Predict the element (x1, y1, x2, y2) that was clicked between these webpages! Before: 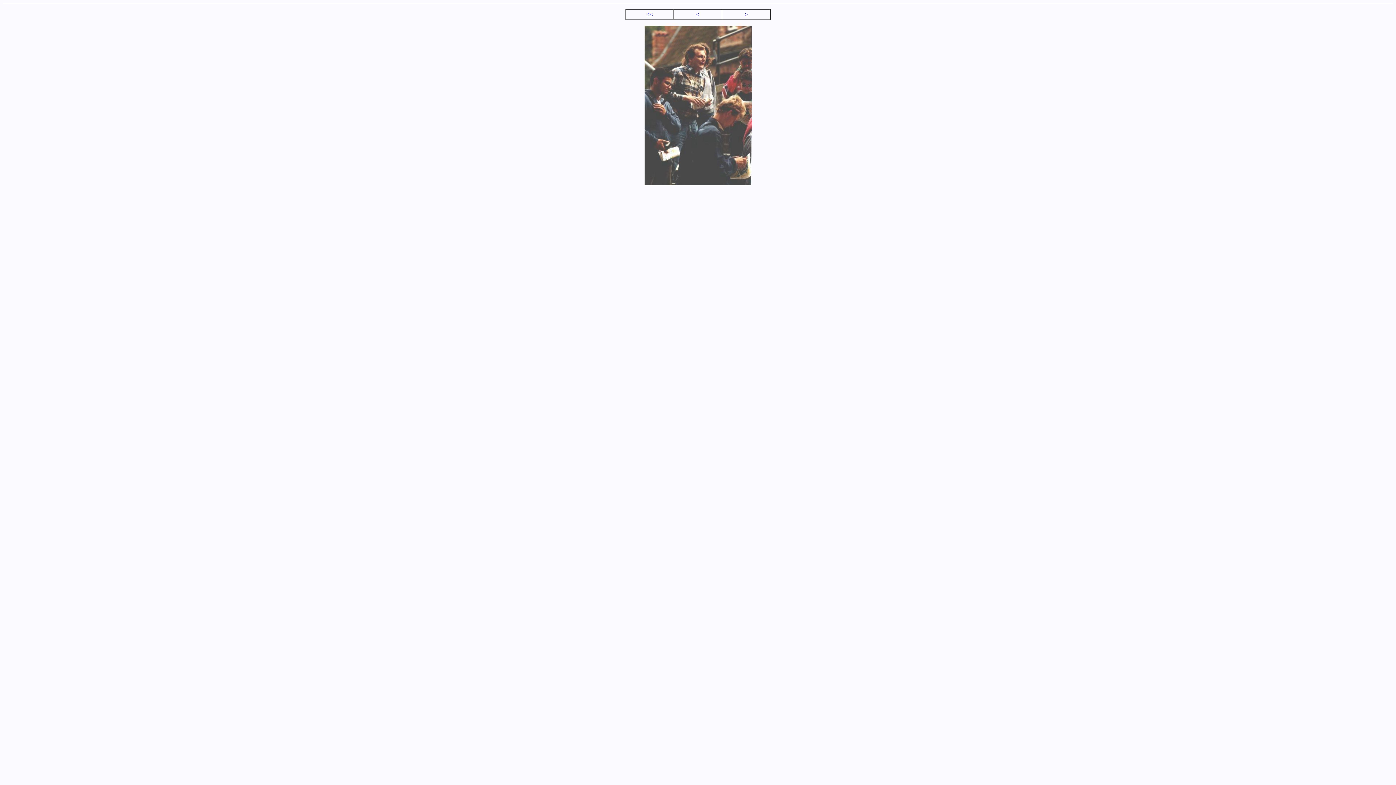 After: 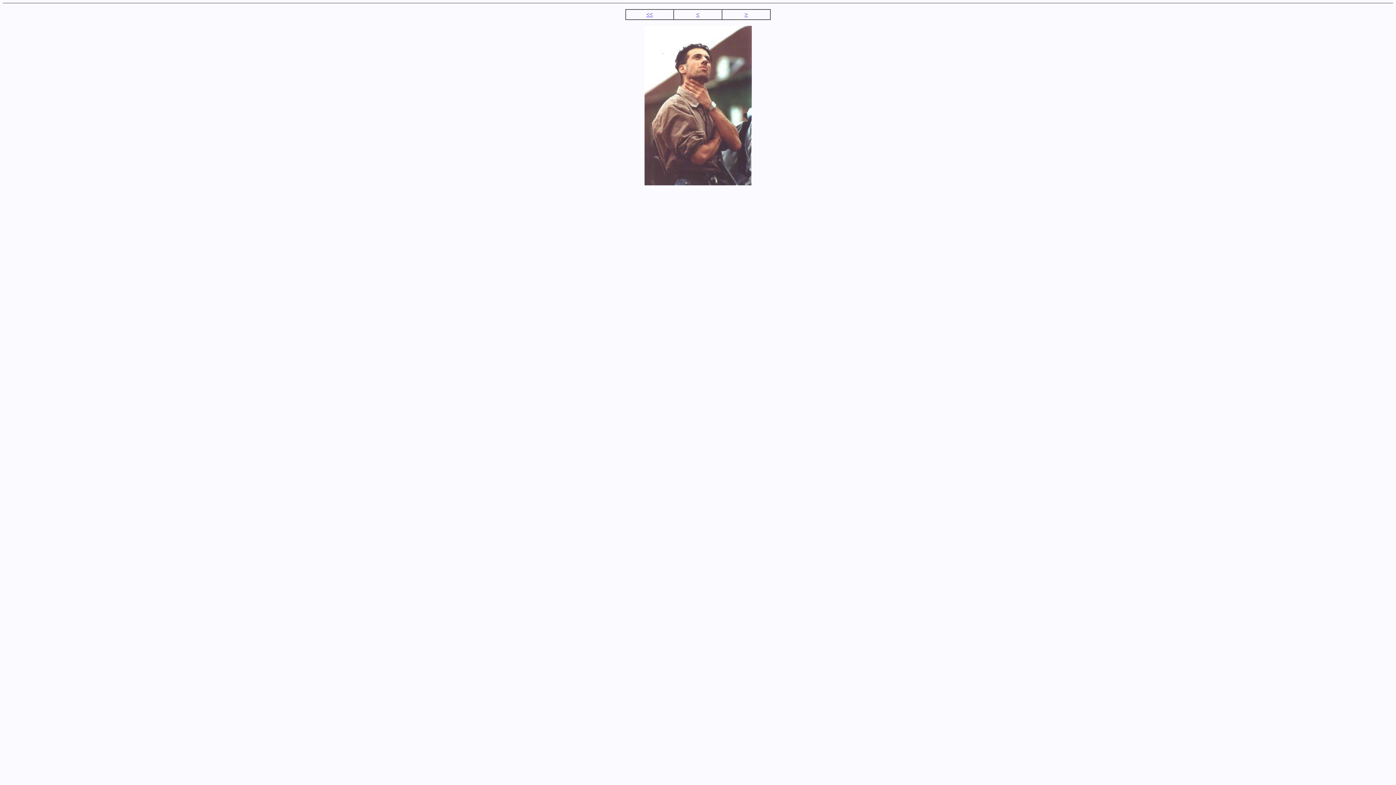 Action: label: < bbox: (696, 11, 699, 17)